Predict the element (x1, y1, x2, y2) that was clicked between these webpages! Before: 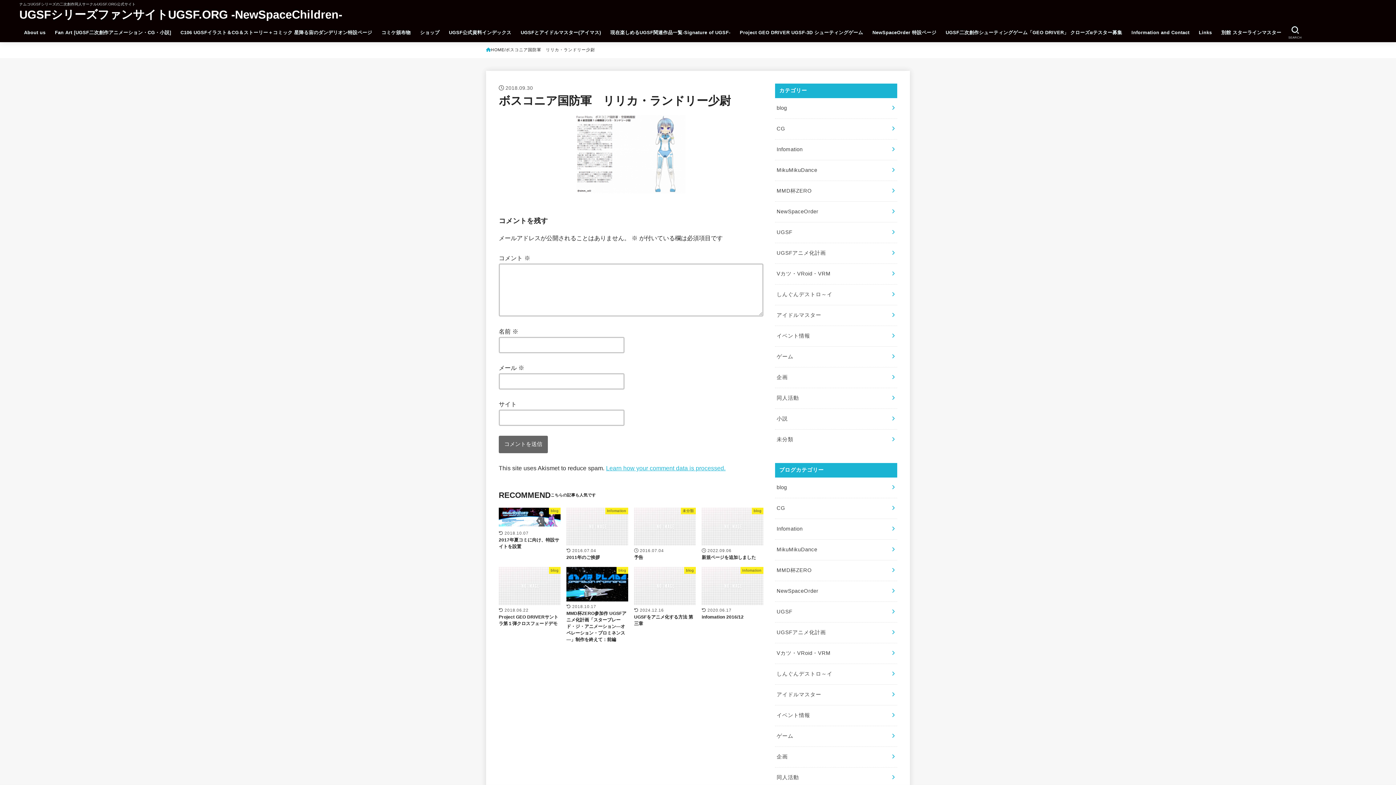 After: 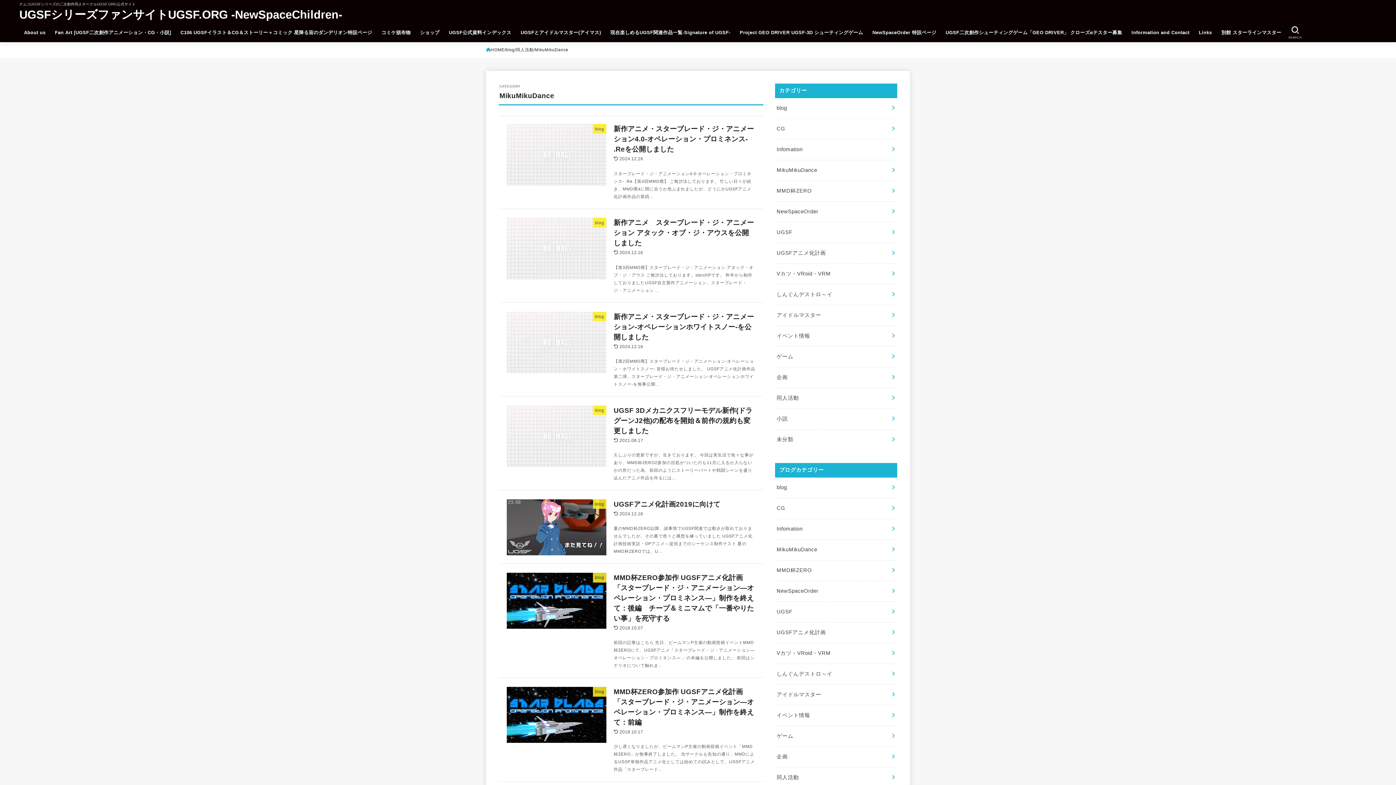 Action: bbox: (775, 160, 897, 180) label: MikuMikuDance